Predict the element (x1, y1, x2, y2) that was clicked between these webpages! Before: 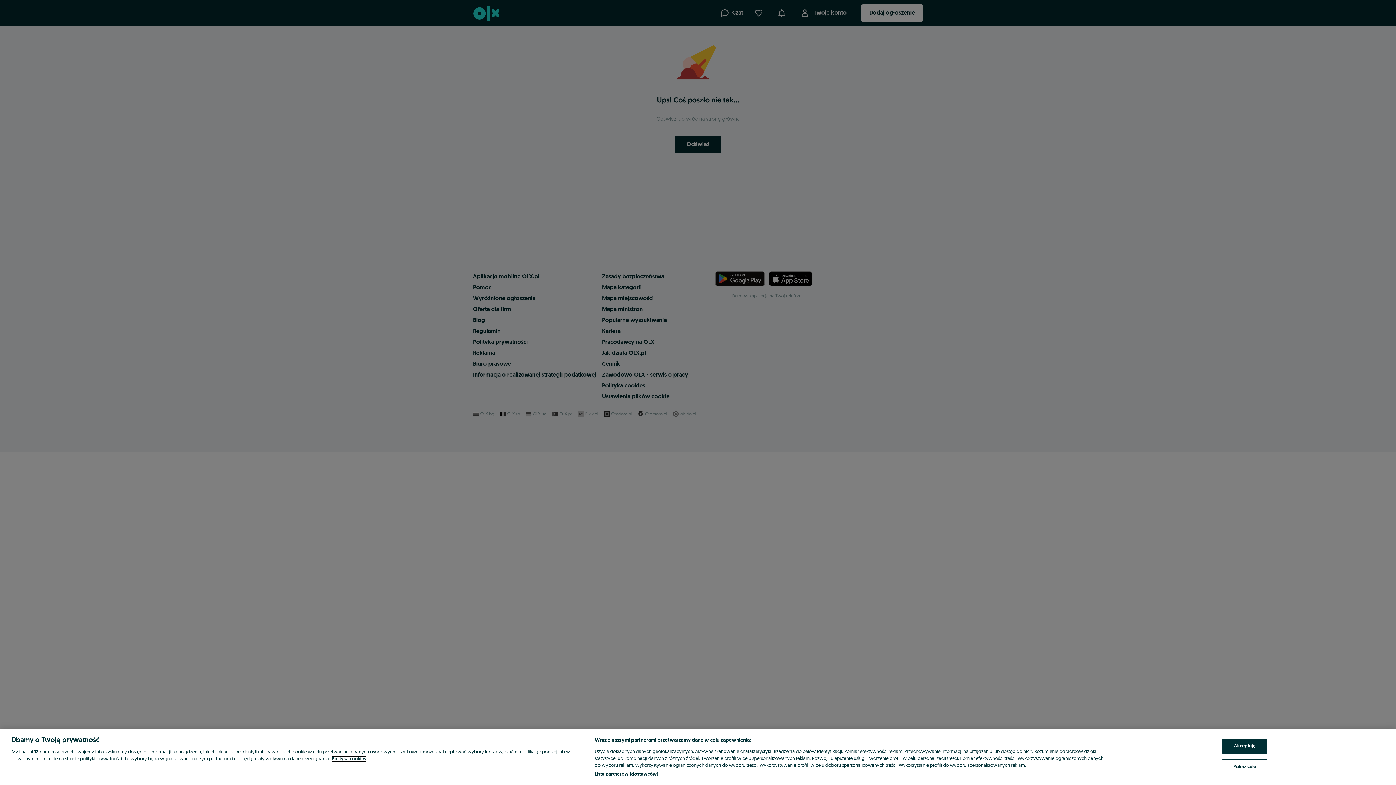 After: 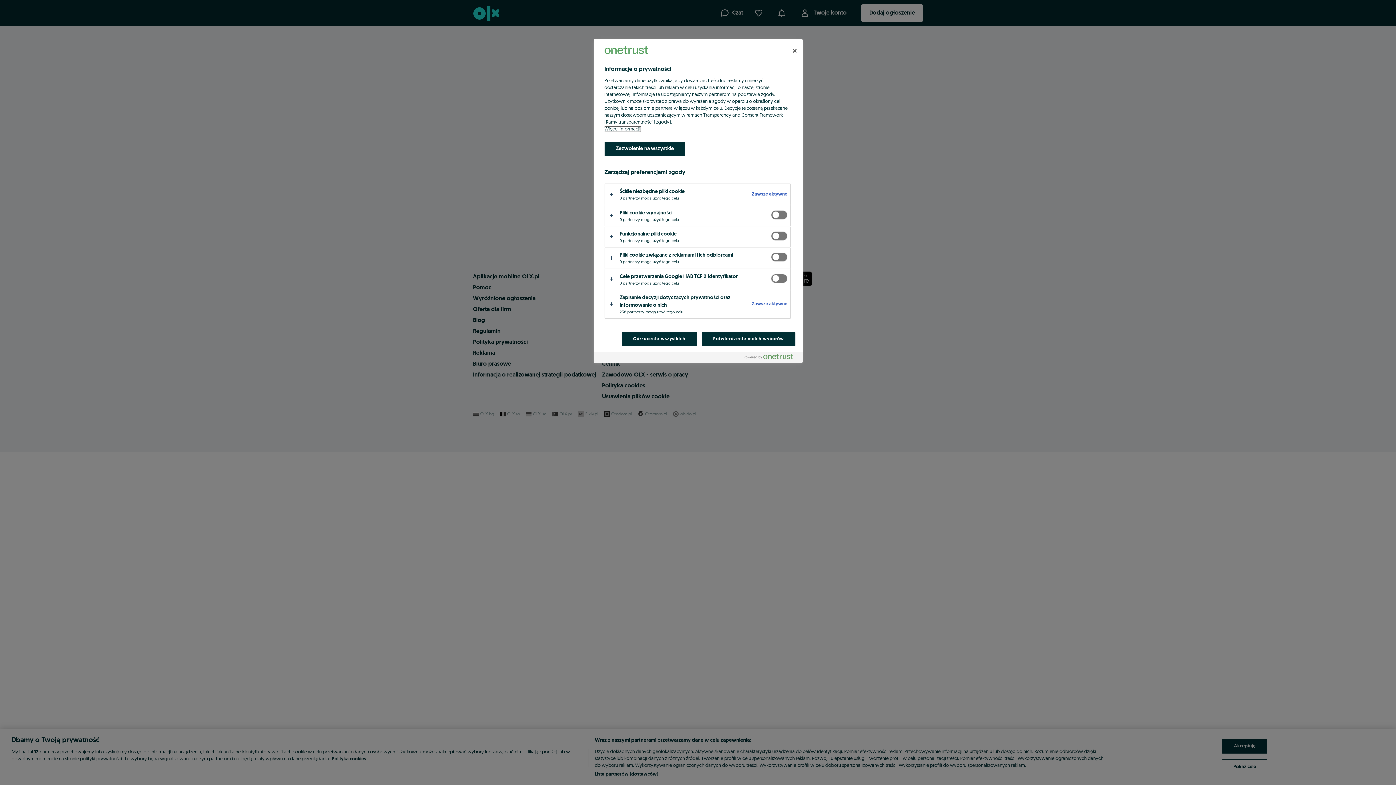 Action: label: Pokaż cele bbox: (1222, 759, 1267, 774)